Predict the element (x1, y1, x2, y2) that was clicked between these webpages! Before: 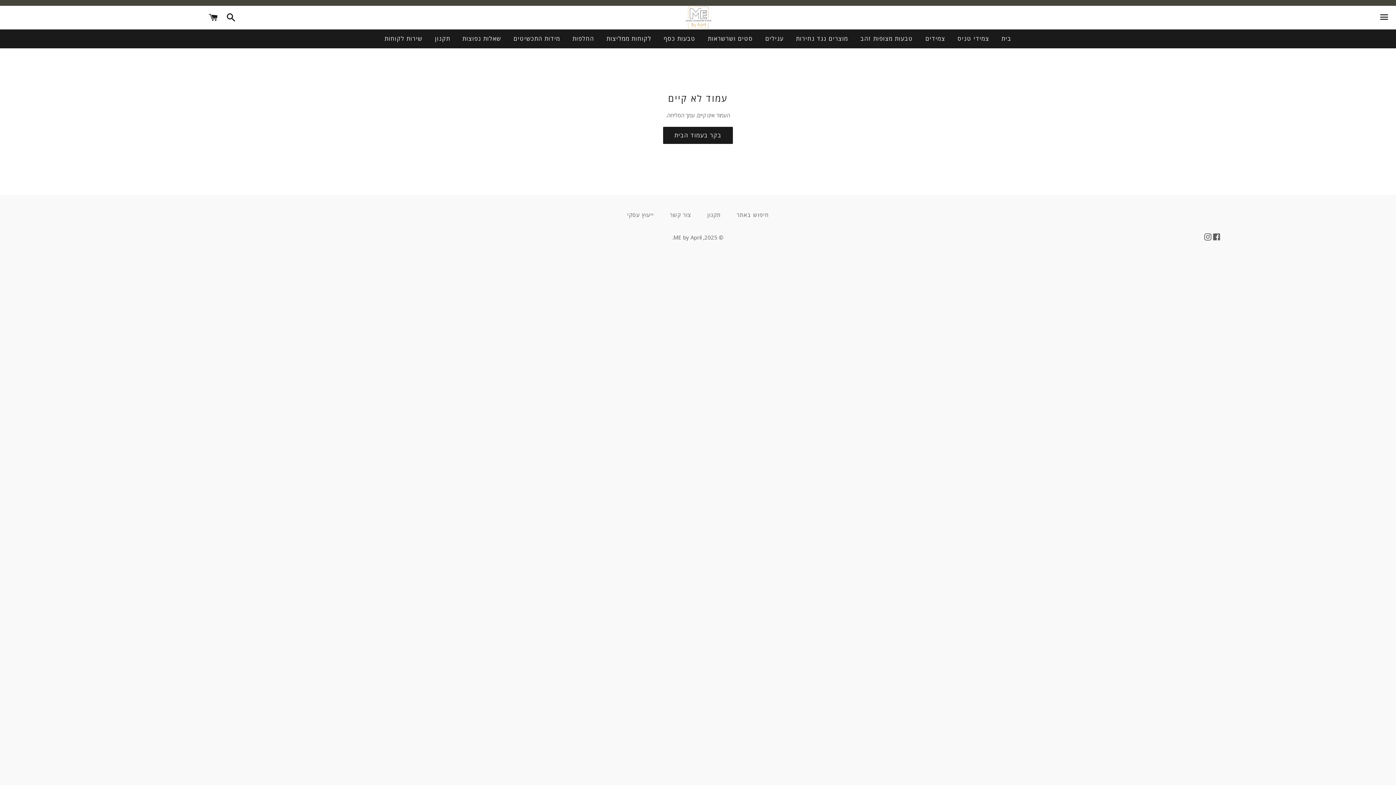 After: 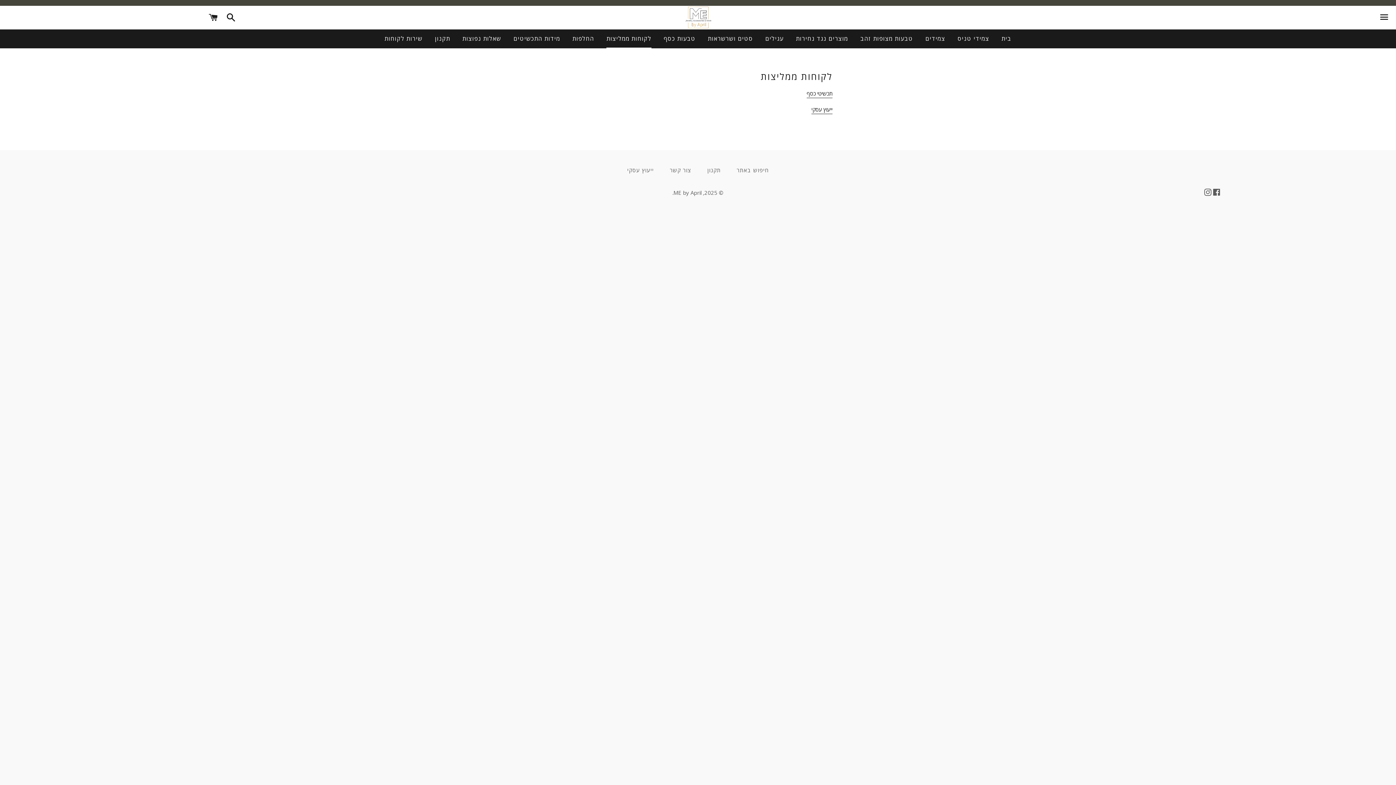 Action: label: לקוחות ממליצות bbox: (601, 29, 657, 47)